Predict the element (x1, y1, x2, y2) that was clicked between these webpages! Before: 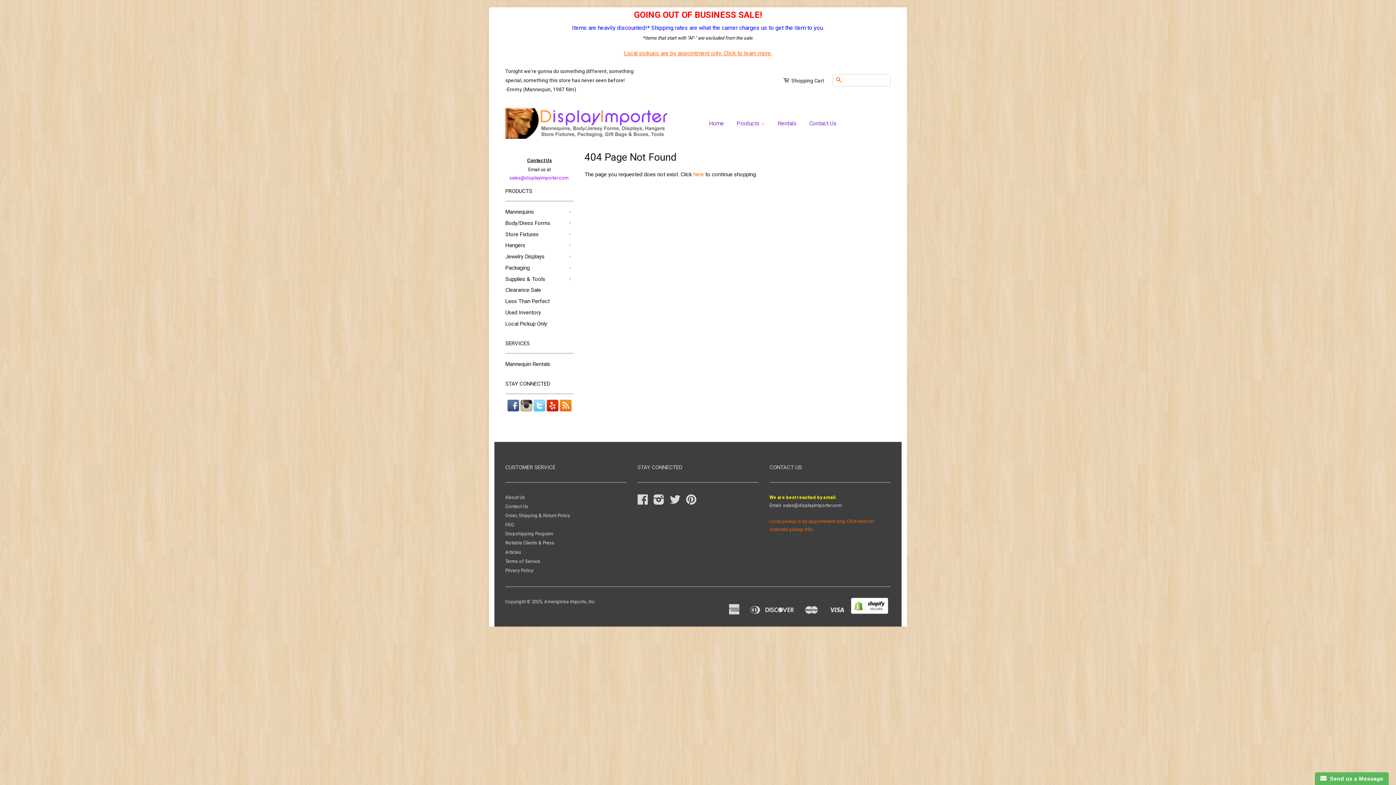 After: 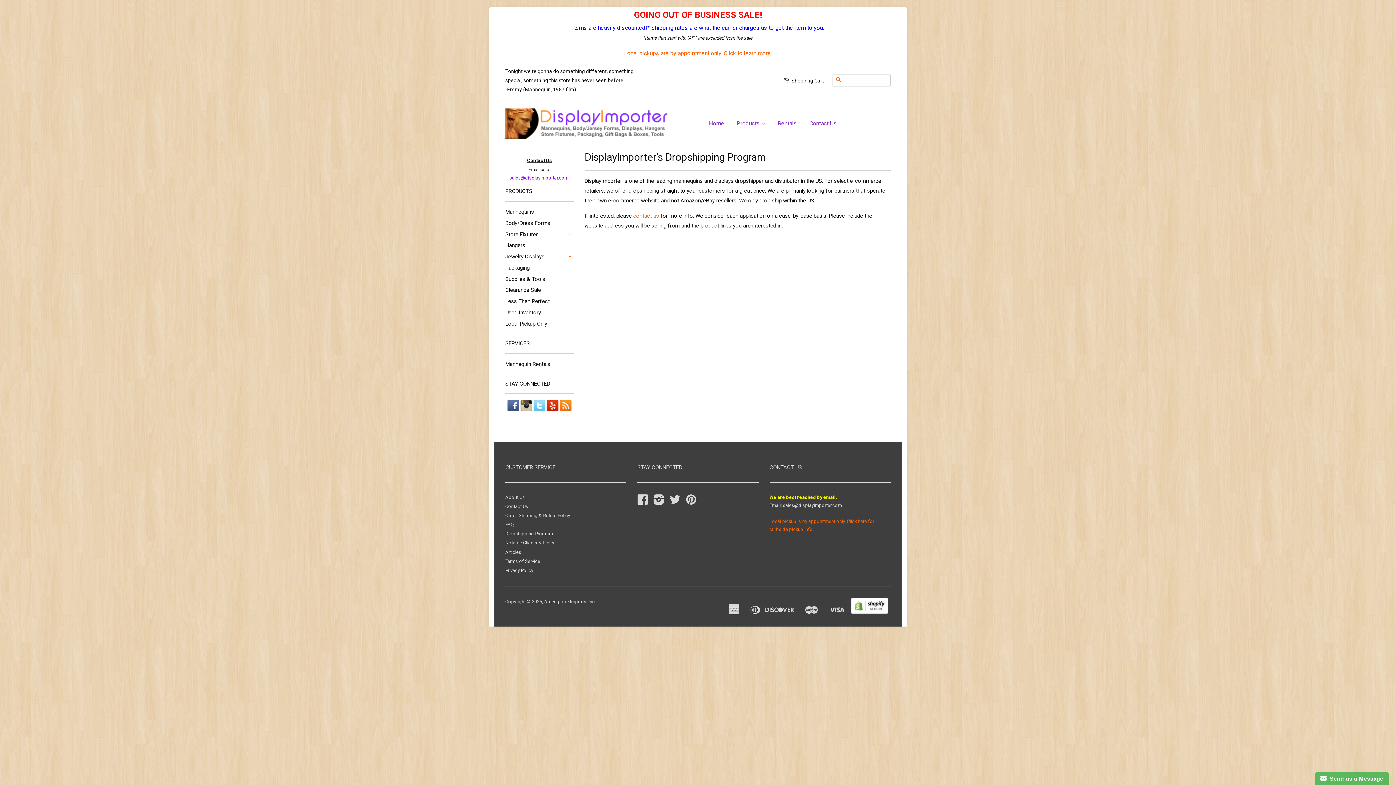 Action: bbox: (505, 531, 553, 536) label: Dropshipping Program